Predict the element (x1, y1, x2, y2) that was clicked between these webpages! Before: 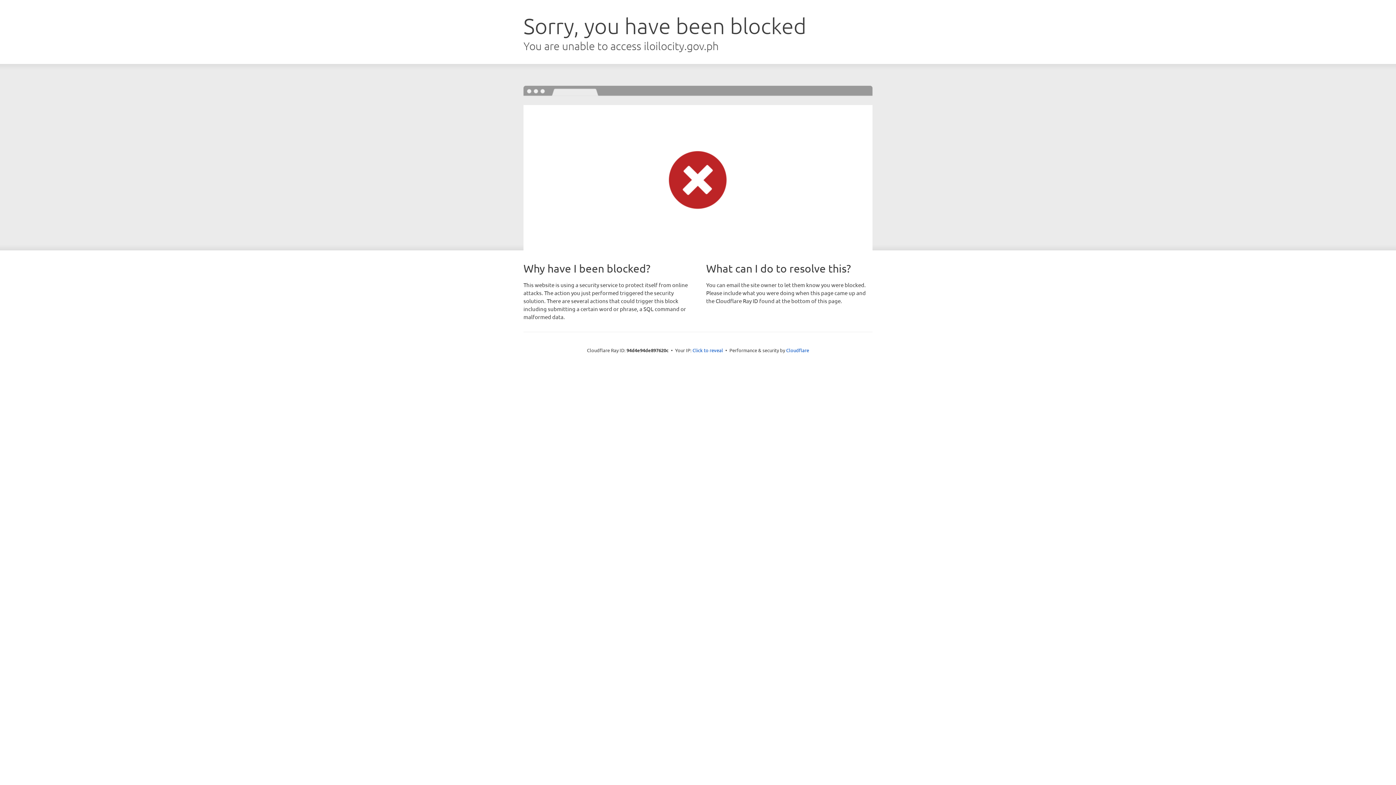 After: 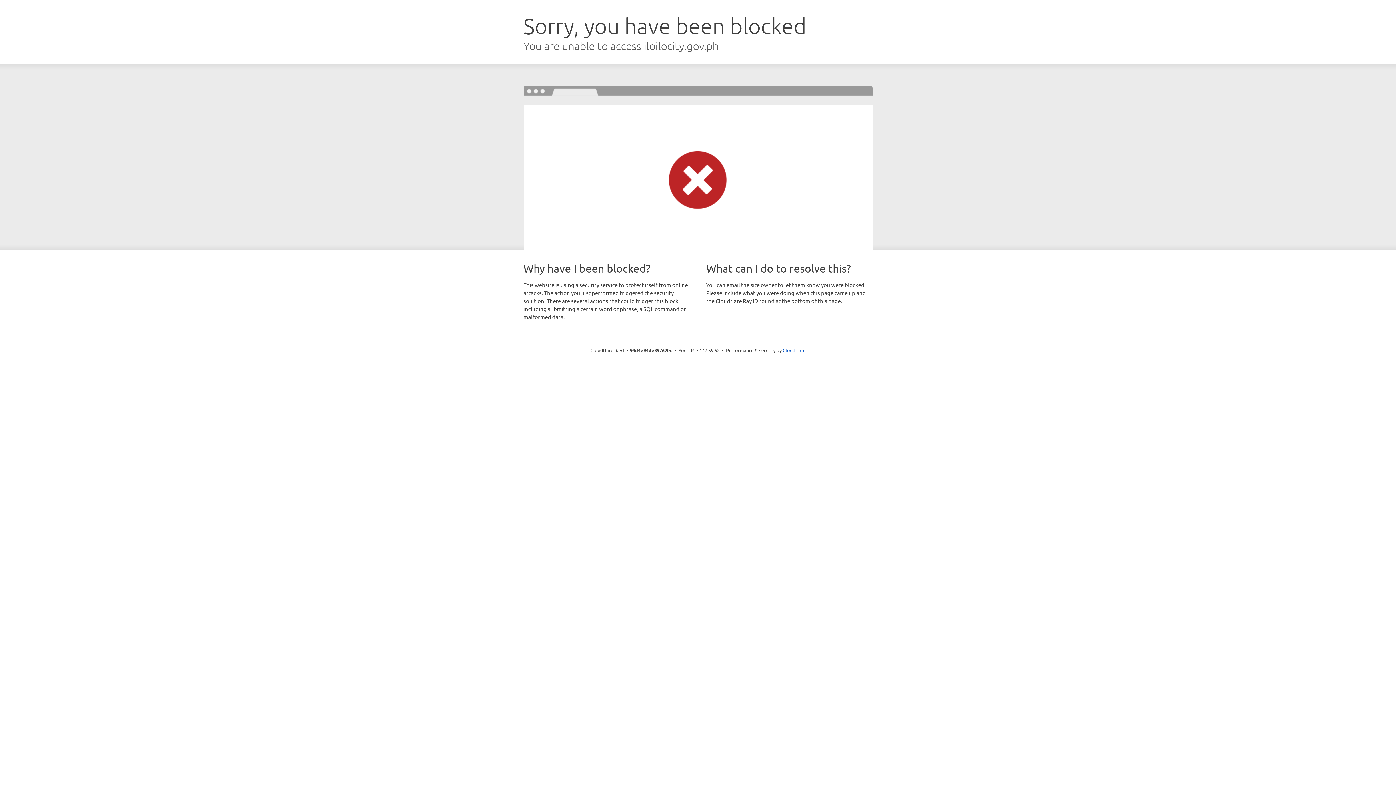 Action: label: Click to reveal bbox: (692, 346, 723, 353)